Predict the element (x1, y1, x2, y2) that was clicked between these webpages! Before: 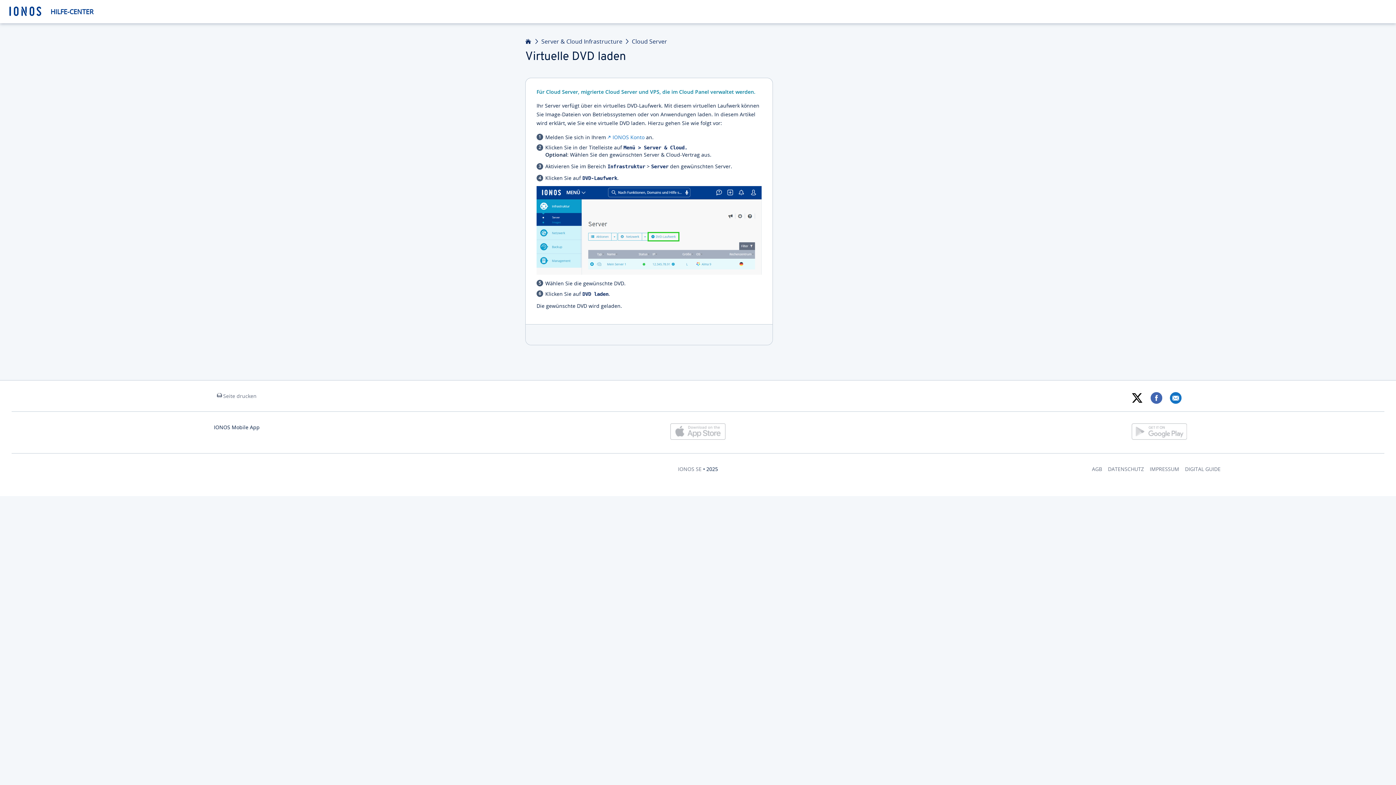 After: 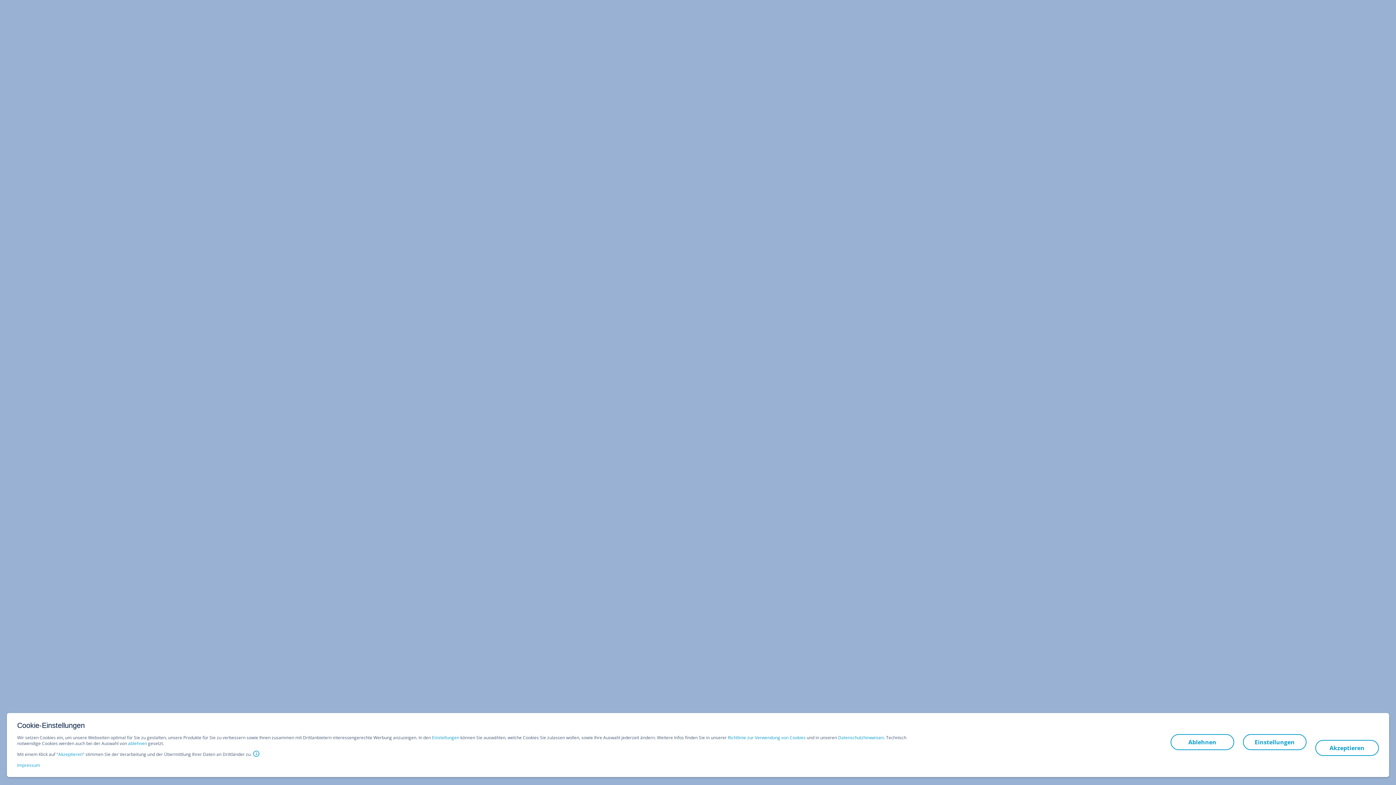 Action: label: IONOS SE bbox: (678, 465, 701, 472)